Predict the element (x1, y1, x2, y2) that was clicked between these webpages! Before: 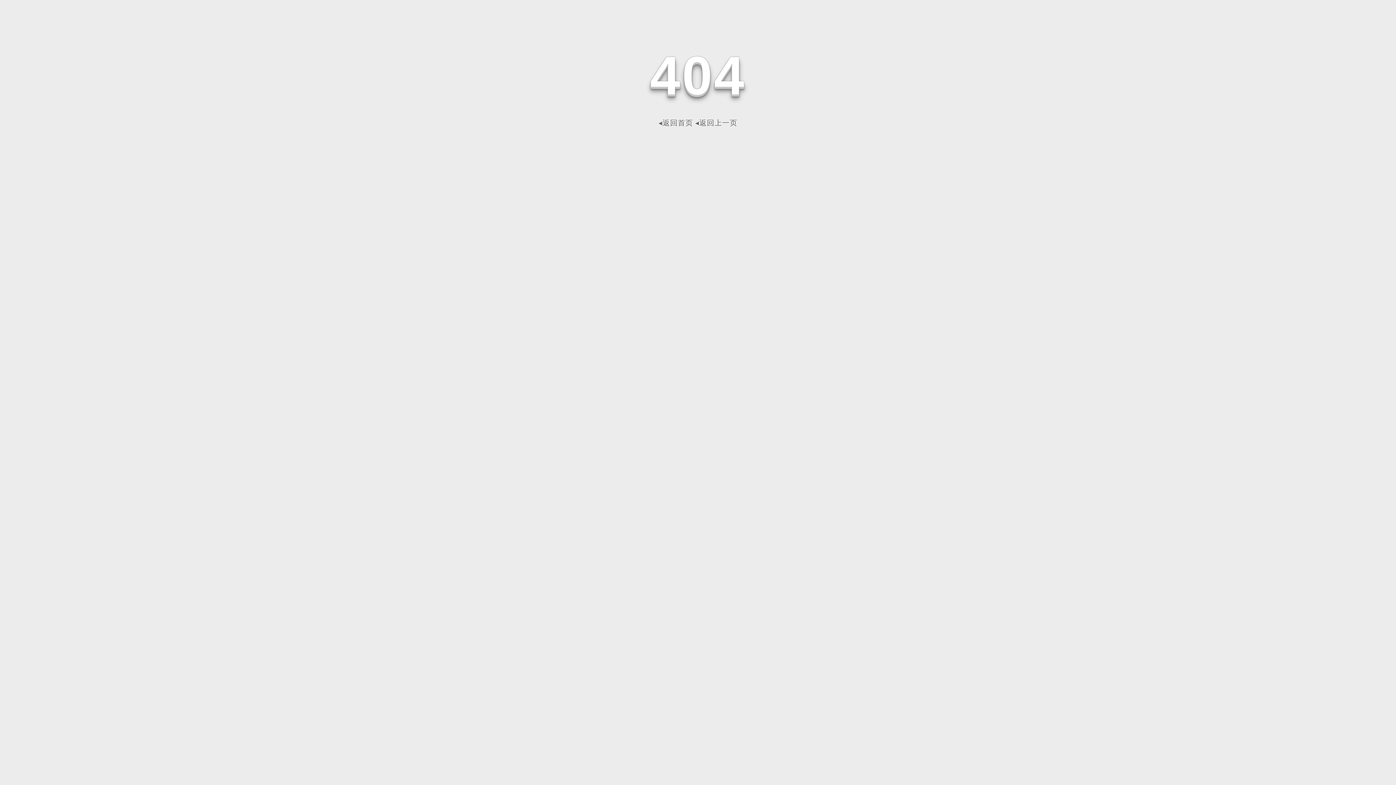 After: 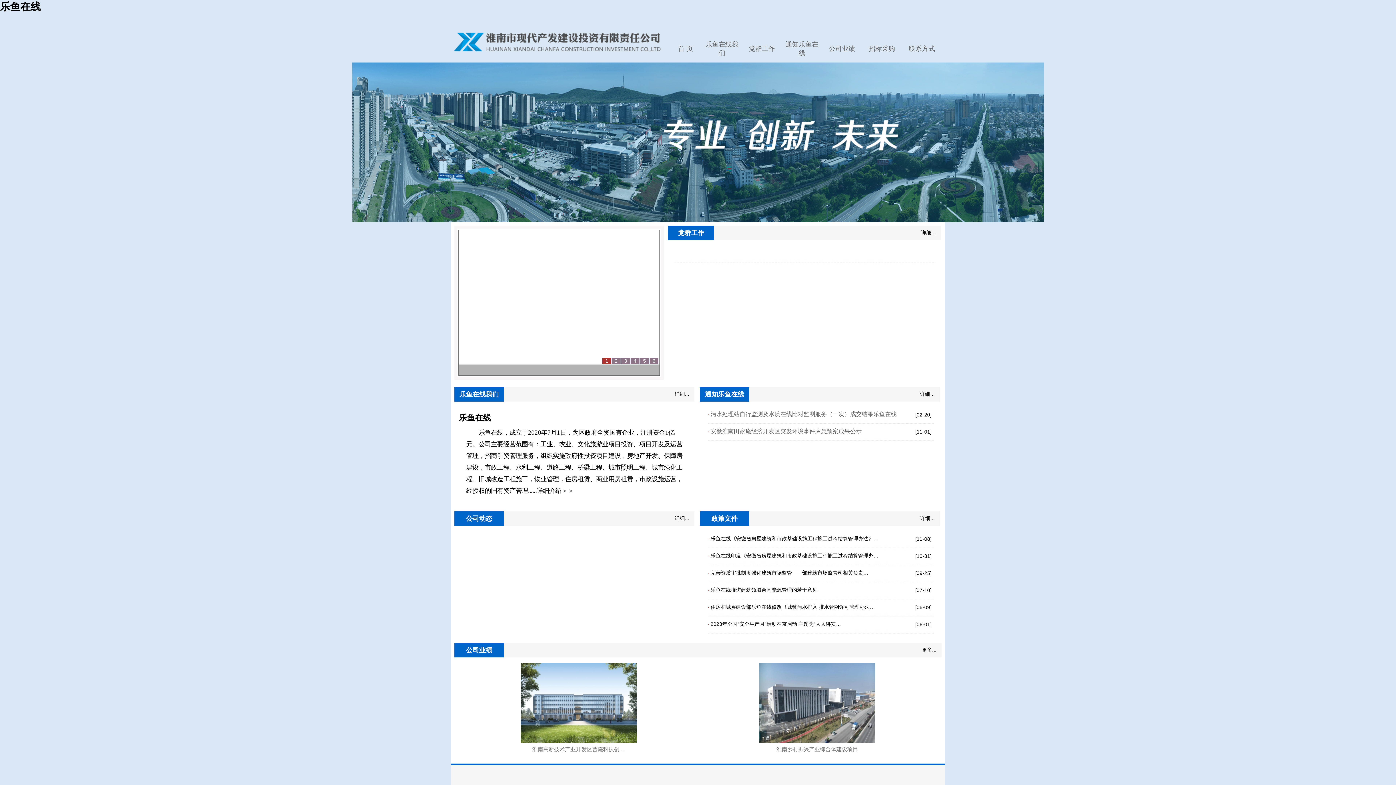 Action: bbox: (658, 118, 693, 126) label: ◂返回首页